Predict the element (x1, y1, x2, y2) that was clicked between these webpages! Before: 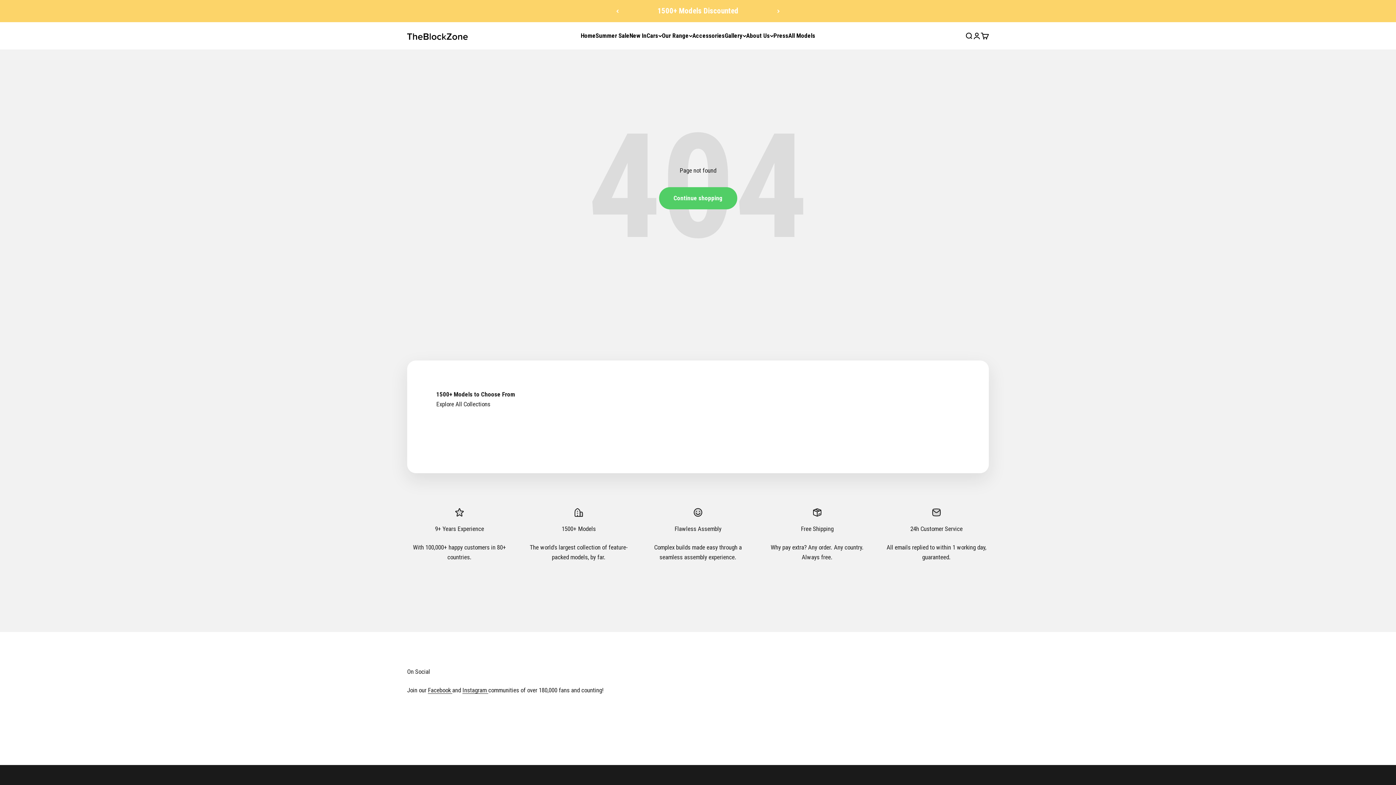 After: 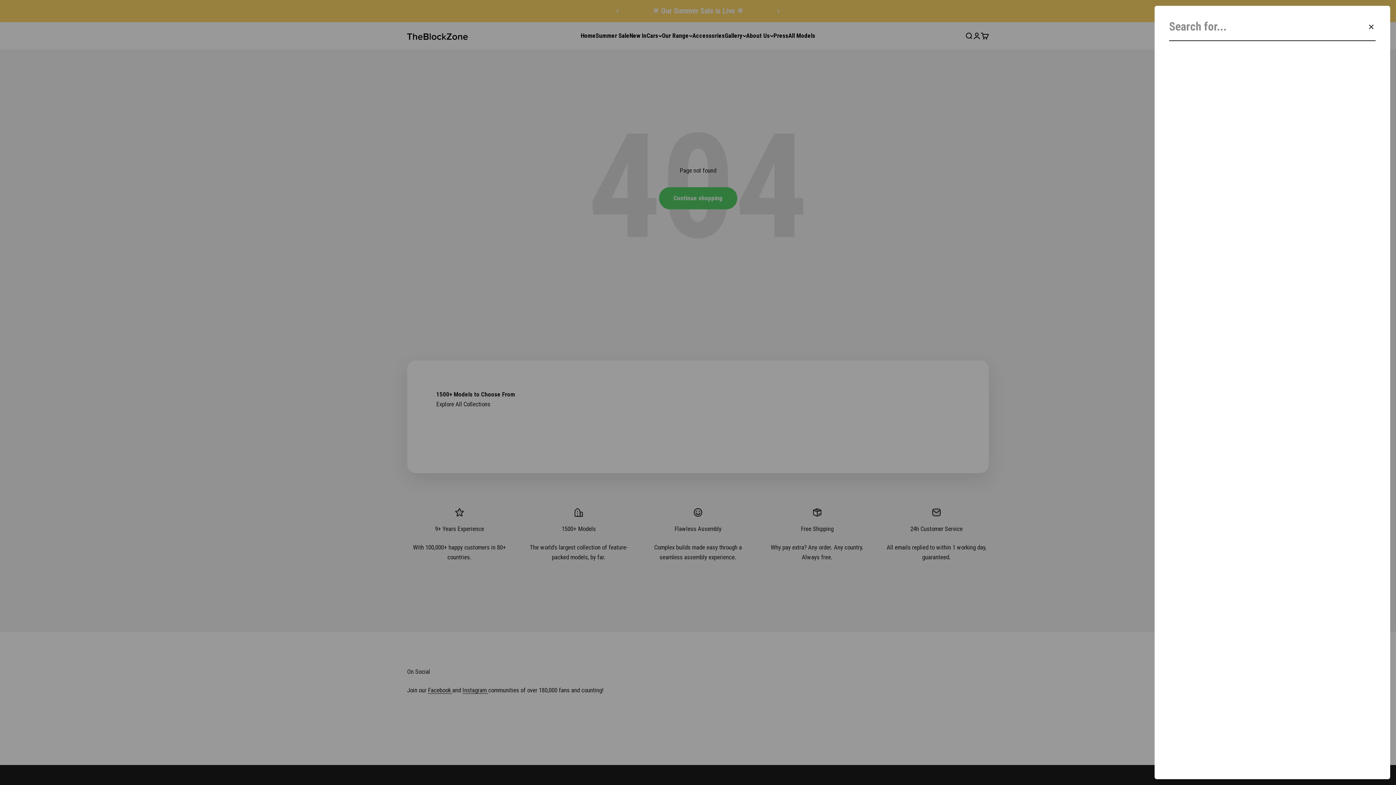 Action: bbox: (965, 31, 973, 39) label: Open search